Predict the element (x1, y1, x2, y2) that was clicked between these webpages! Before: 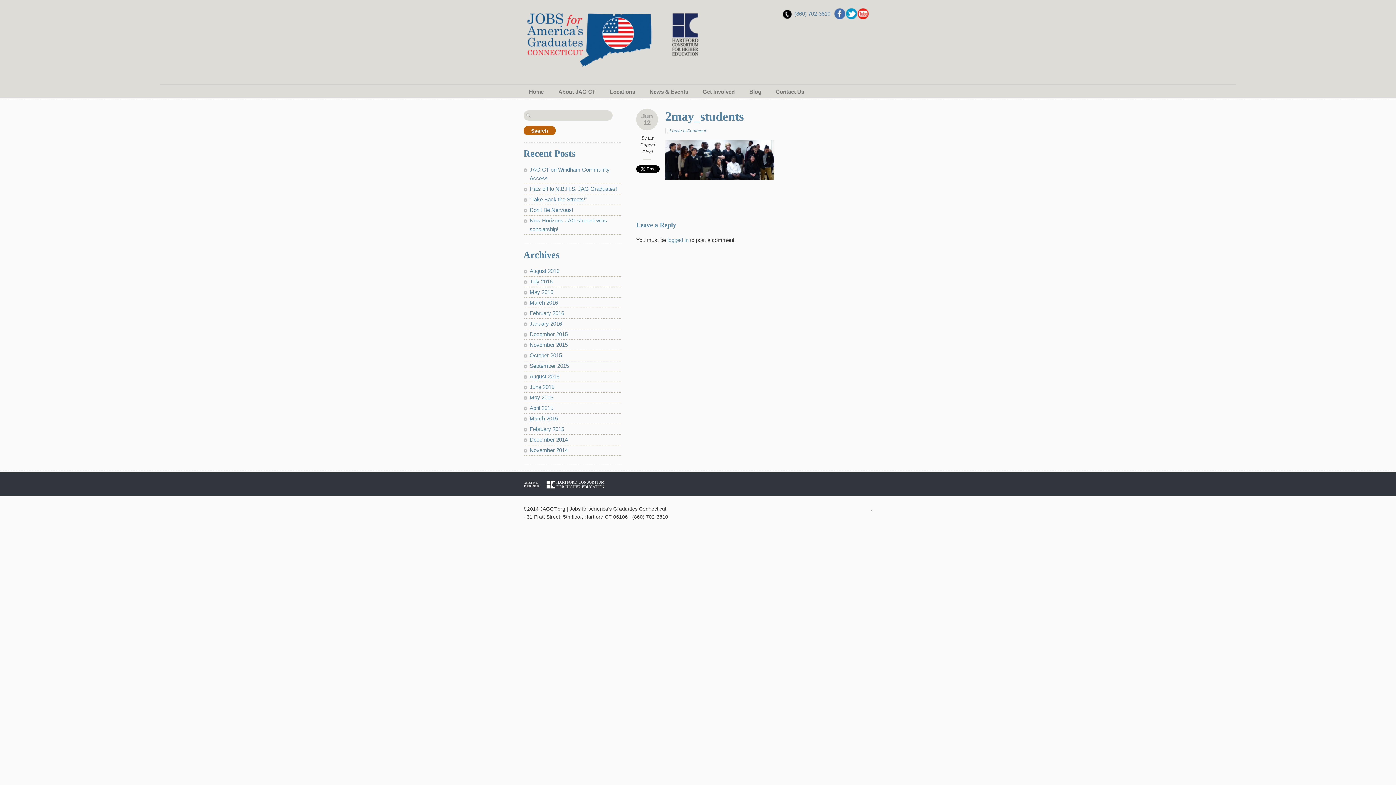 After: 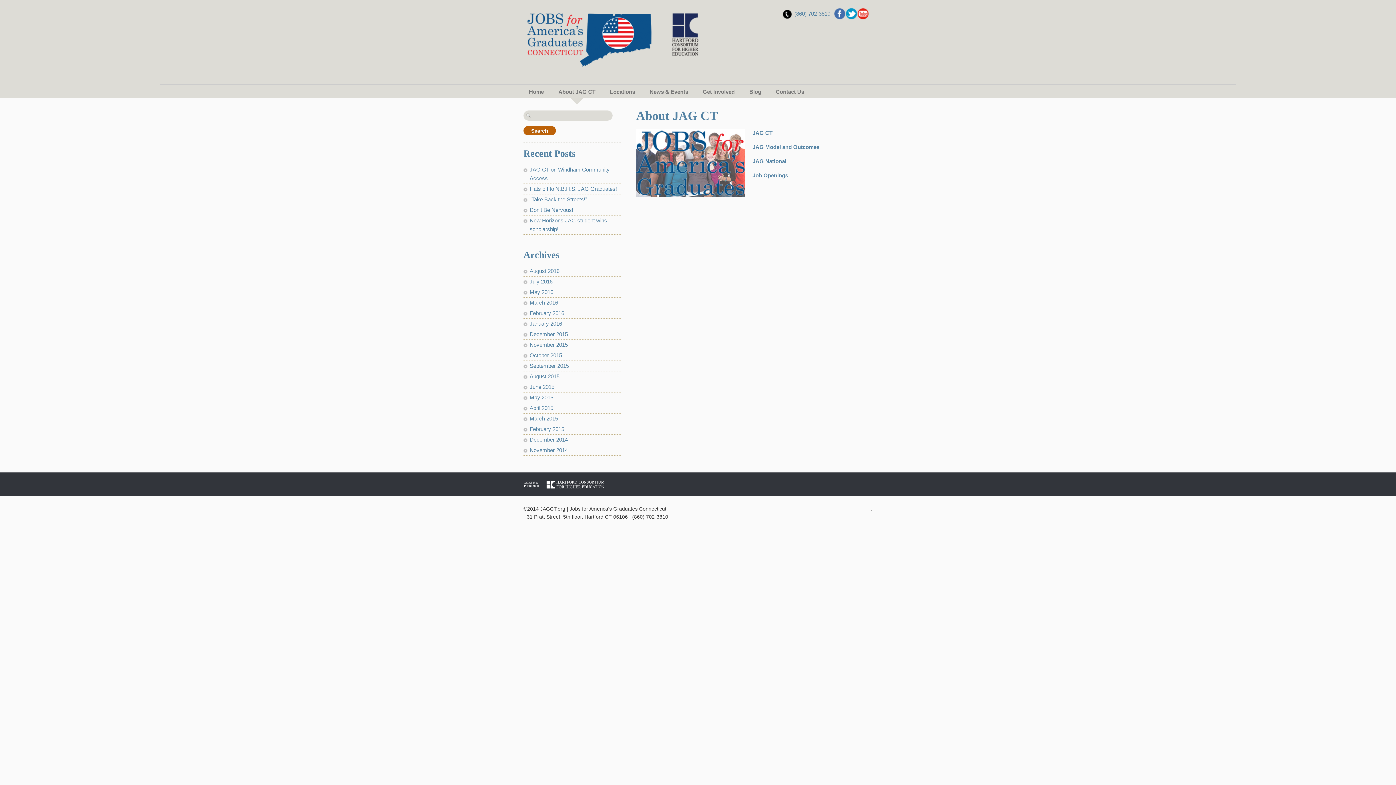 Action: bbox: (553, 86, 601, 97) label: About JAG CT